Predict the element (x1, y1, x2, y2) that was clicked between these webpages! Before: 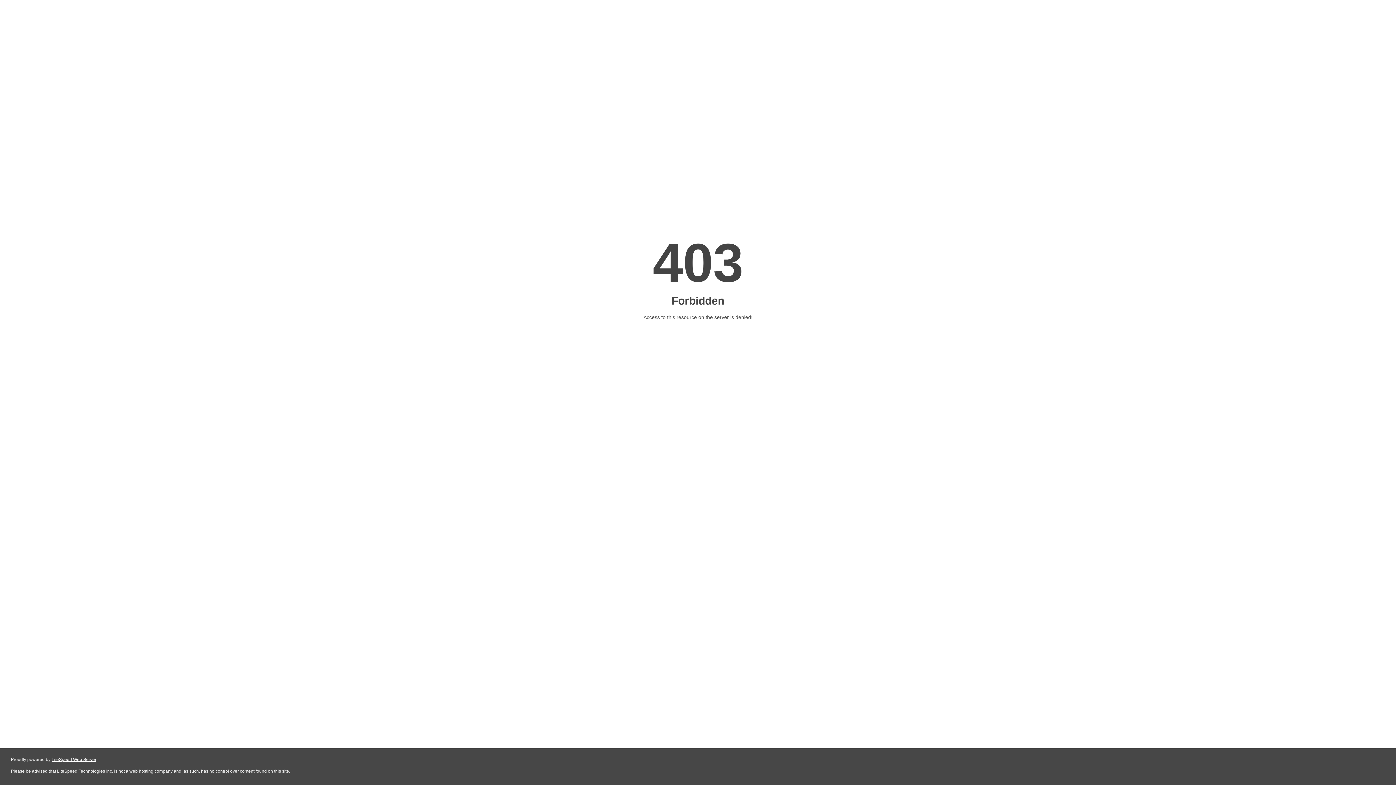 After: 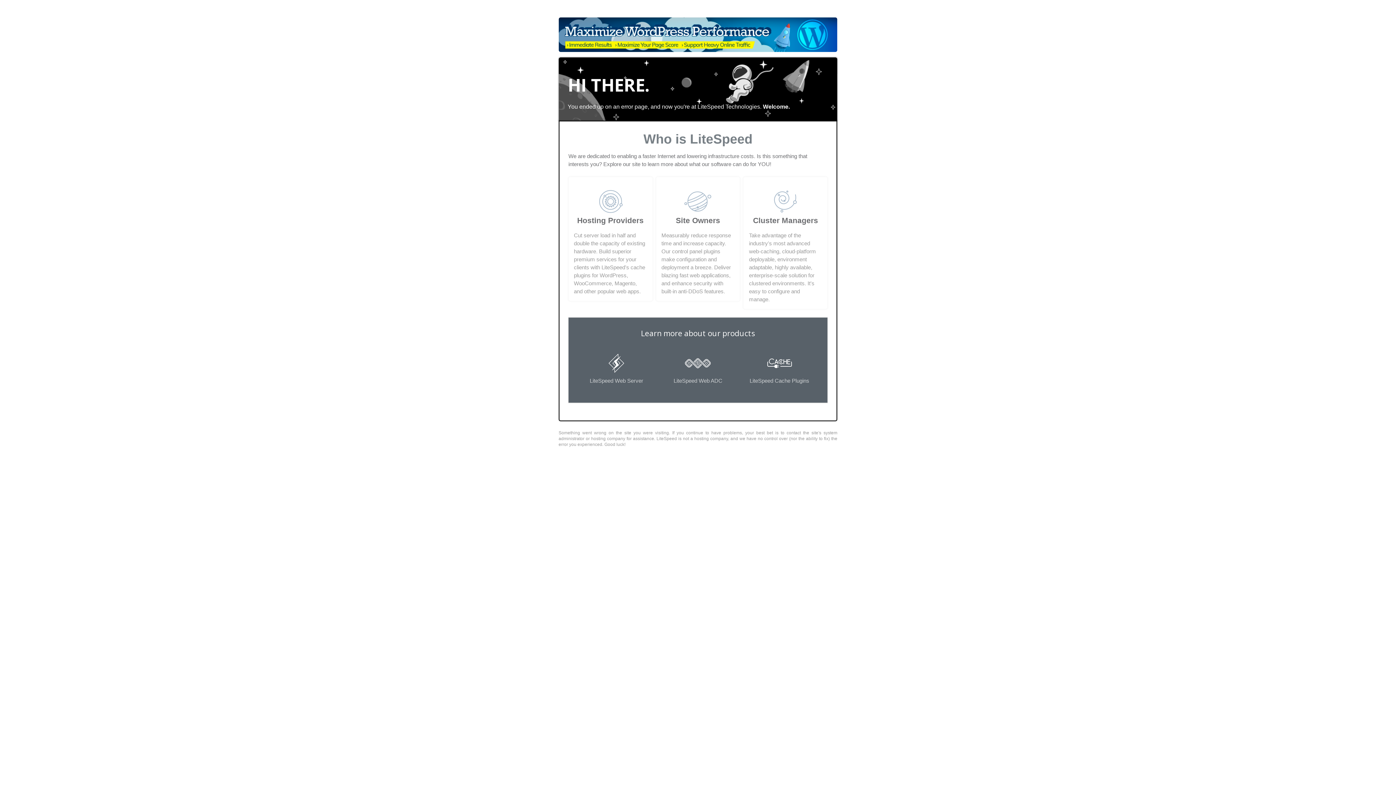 Action: label: LiteSpeed Web Server bbox: (51, 757, 96, 762)